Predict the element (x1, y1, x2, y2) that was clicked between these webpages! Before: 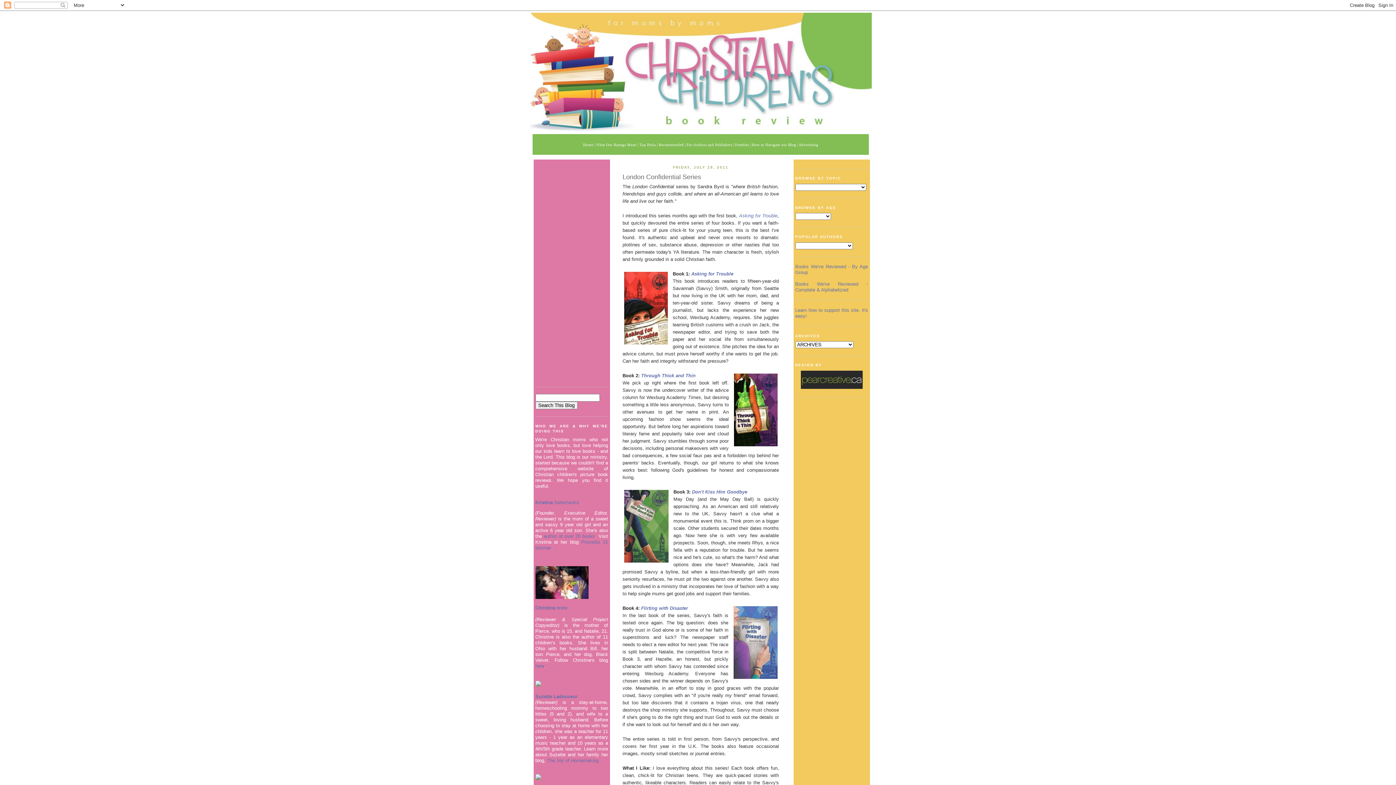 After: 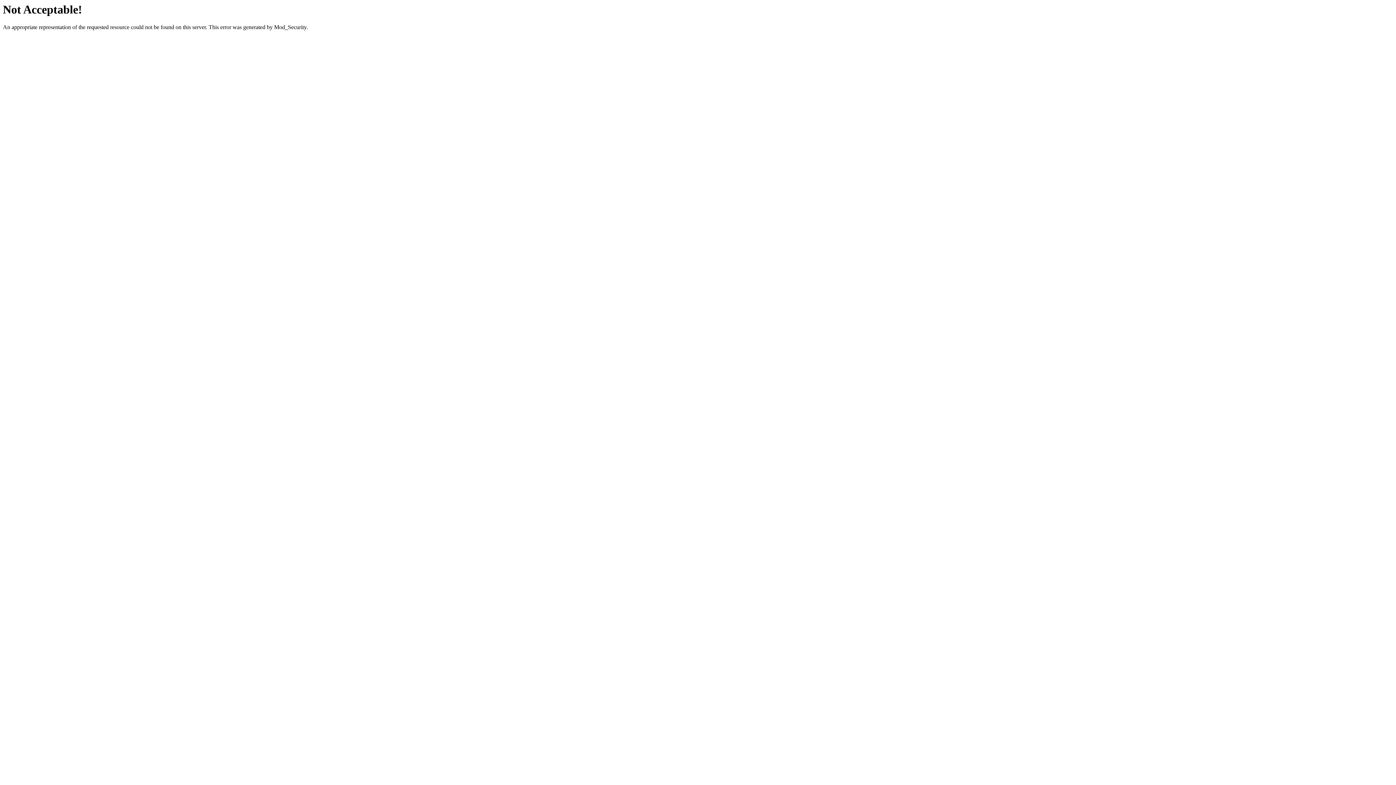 Action: bbox: (800, 384, 862, 390)